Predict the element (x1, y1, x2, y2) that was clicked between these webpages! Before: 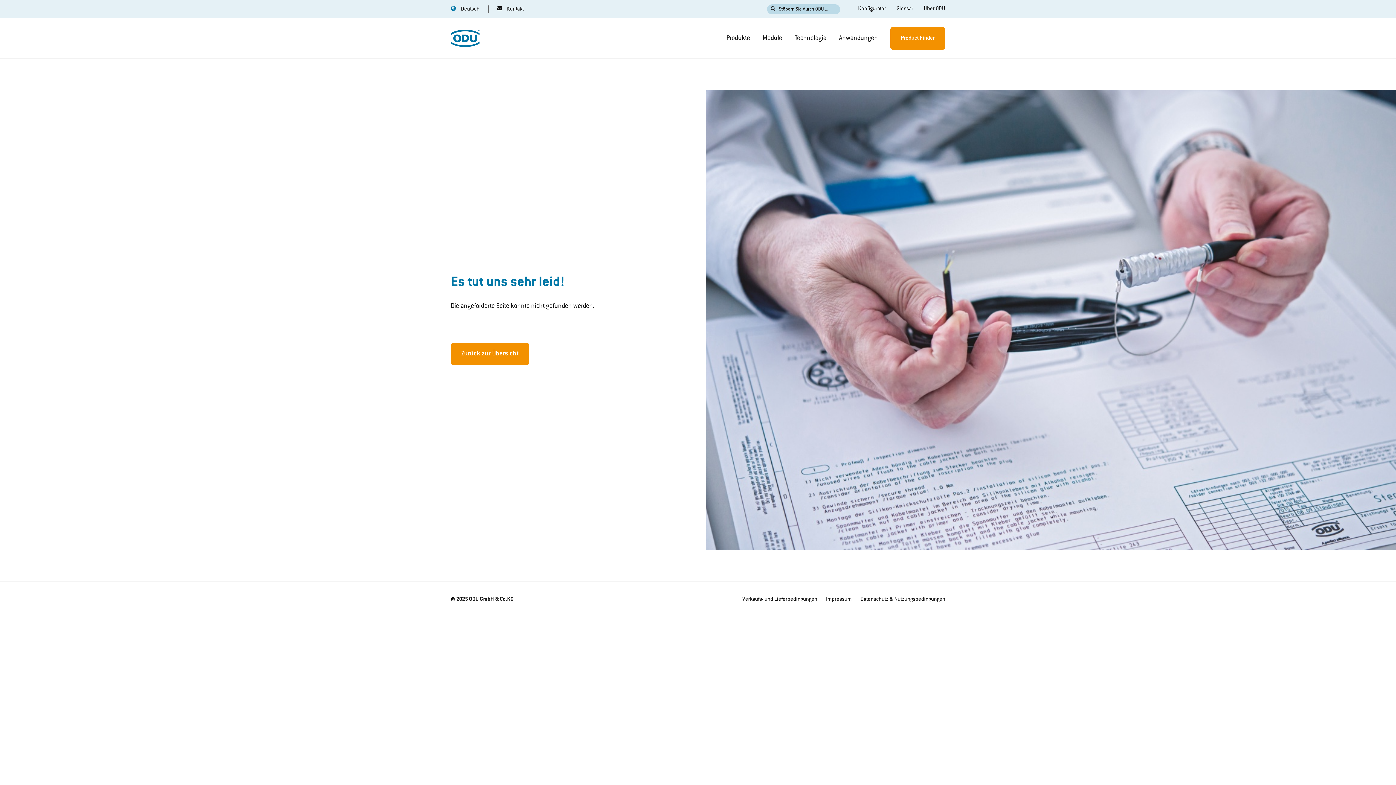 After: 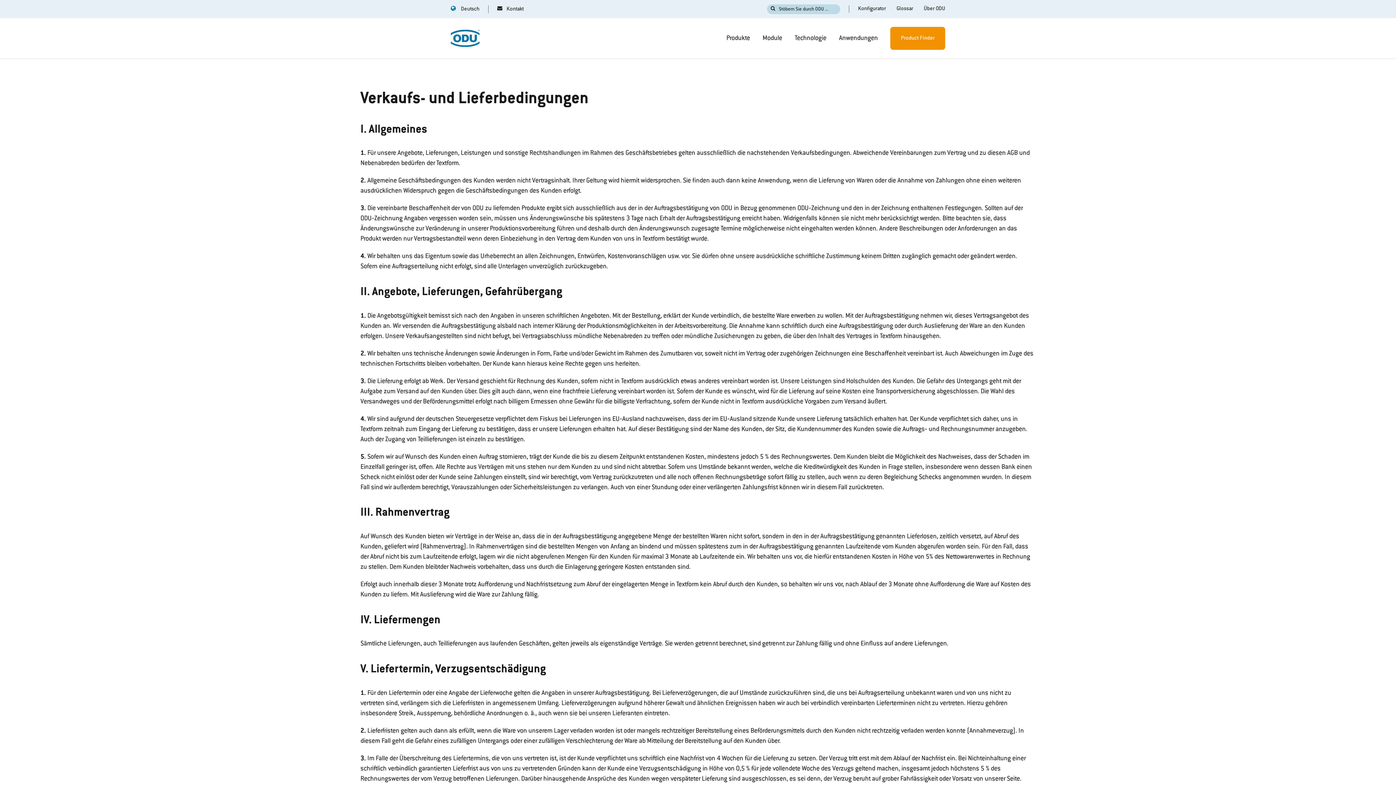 Action: bbox: (742, 596, 817, 602) label: Verkaufs- und Lieferbedingungen